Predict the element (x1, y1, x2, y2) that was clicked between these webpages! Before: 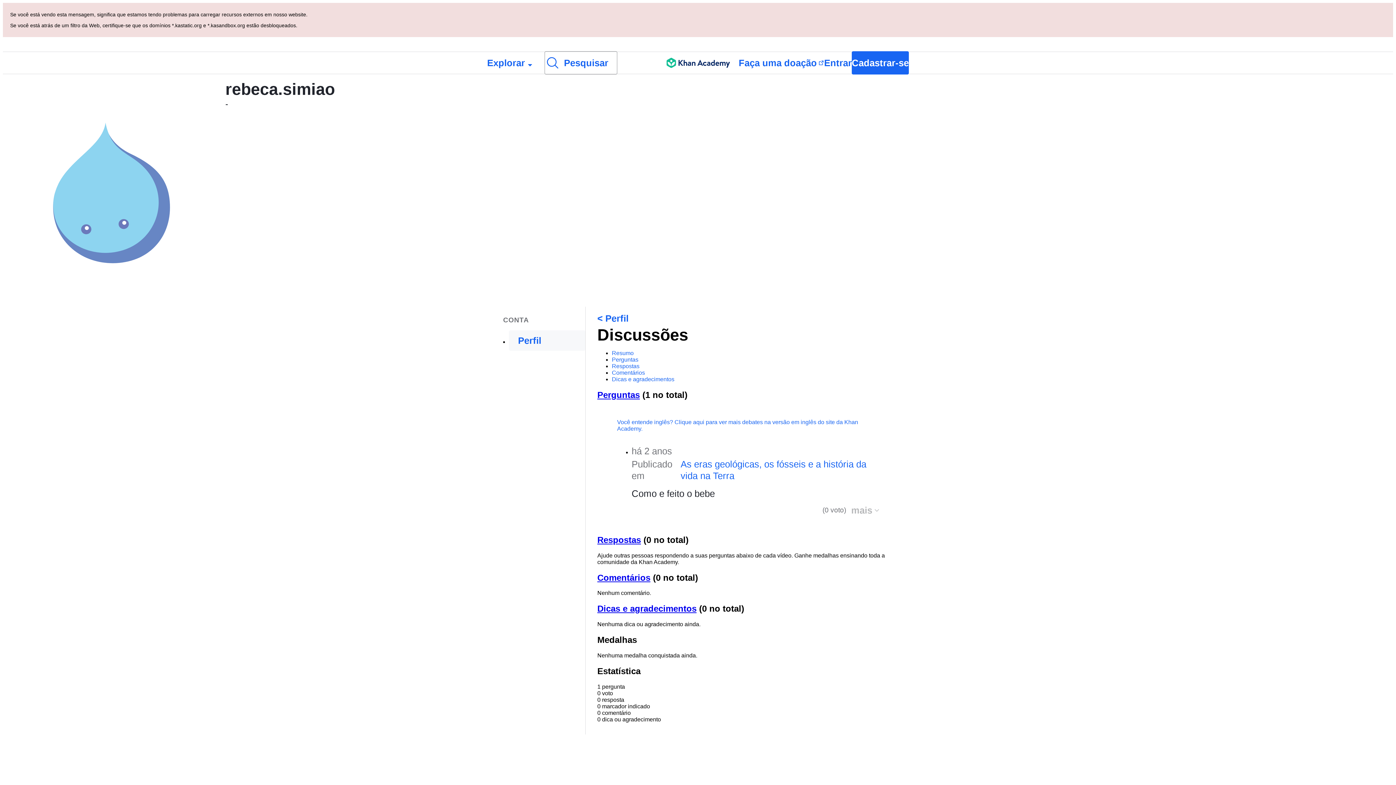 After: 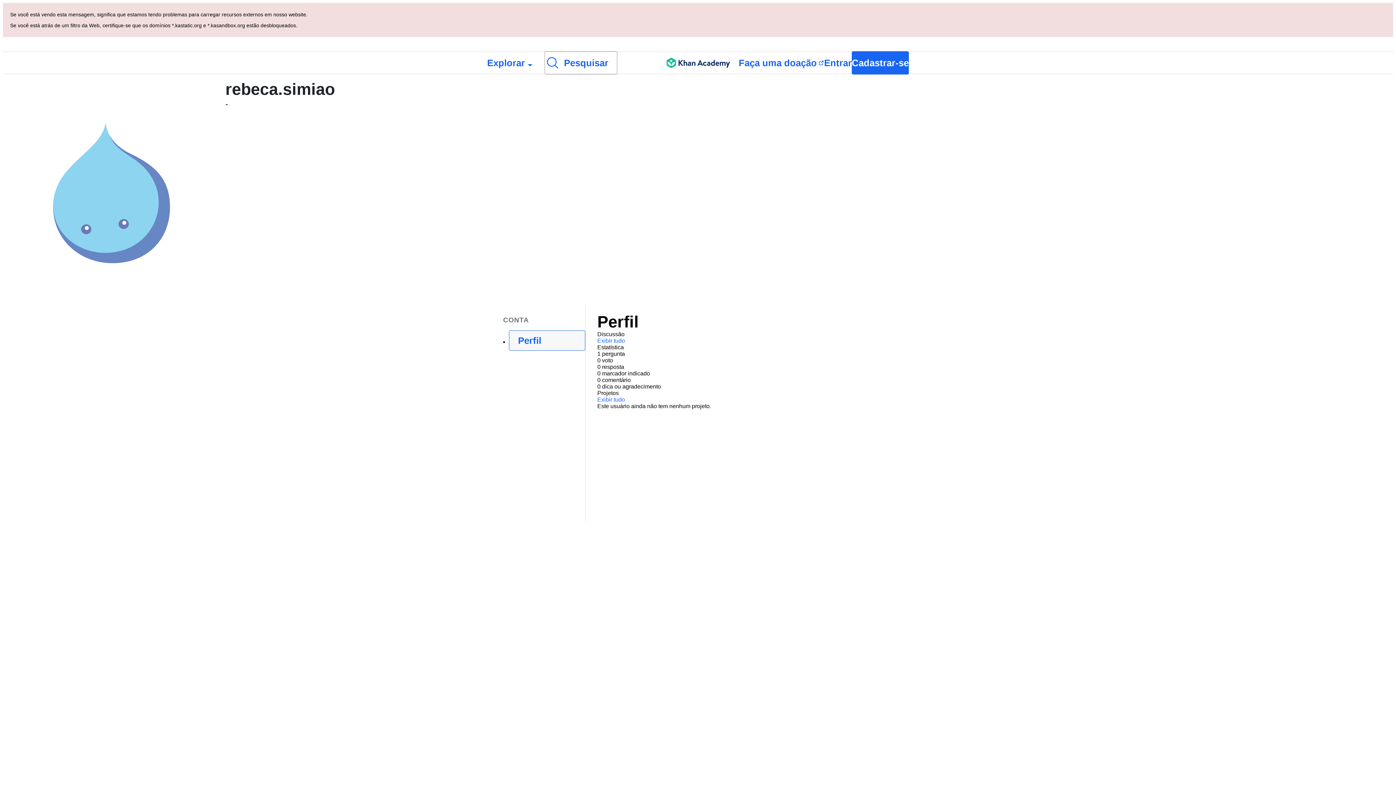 Action: bbox: (509, 100, 585, 121) label: Perfil